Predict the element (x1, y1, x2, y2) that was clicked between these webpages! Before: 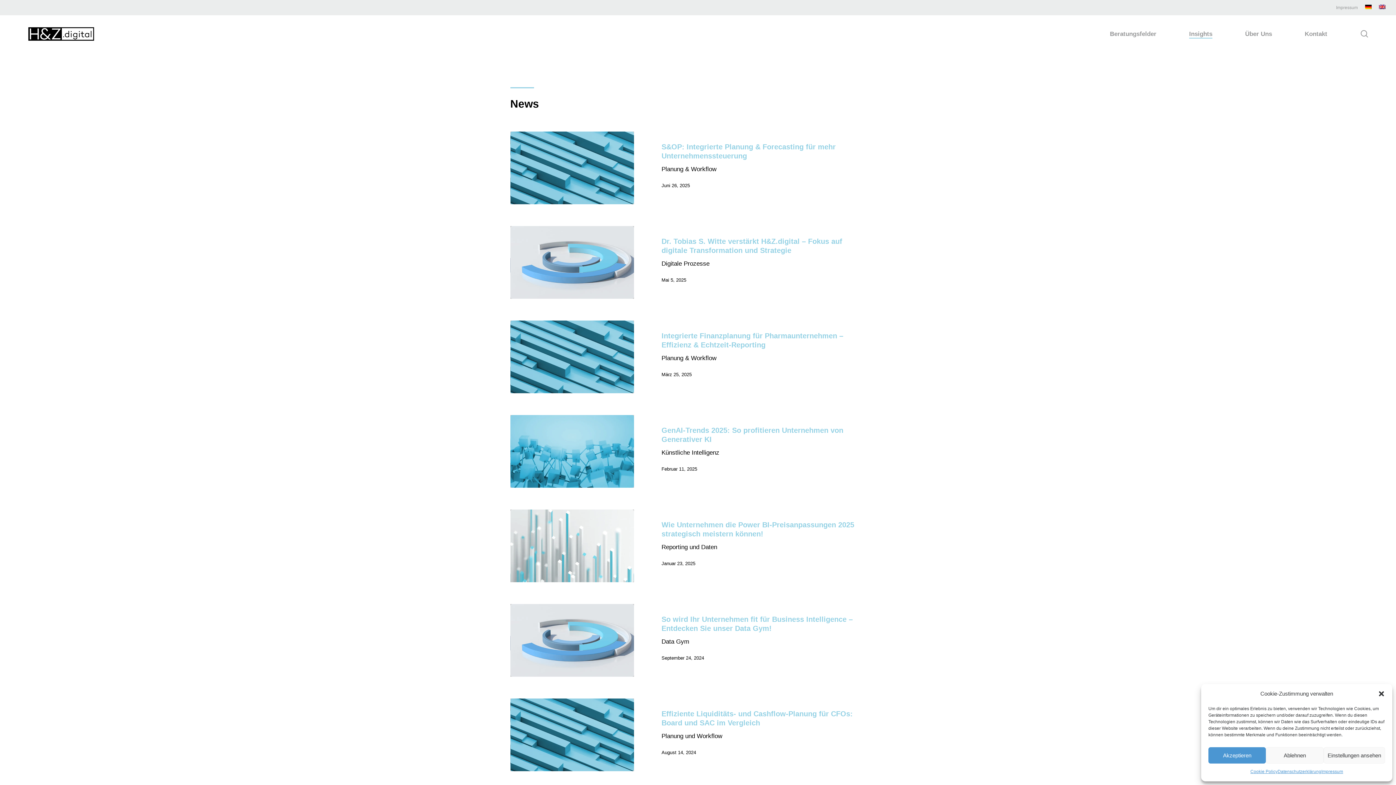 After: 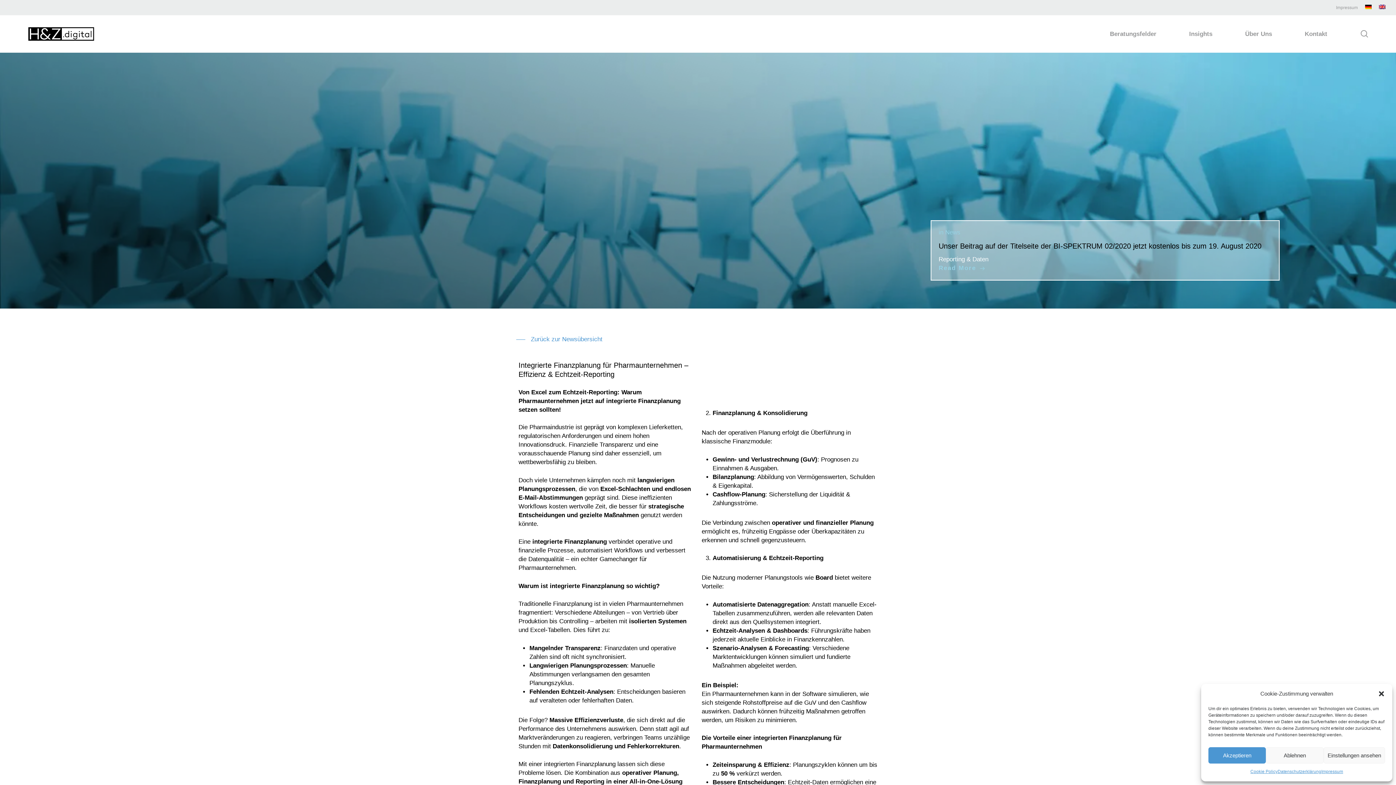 Action: bbox: (510, 320, 634, 393) label: Integrierte Finanzplanung für Pharmaunternehmen – Effizienz & Echtzeit-Reporting